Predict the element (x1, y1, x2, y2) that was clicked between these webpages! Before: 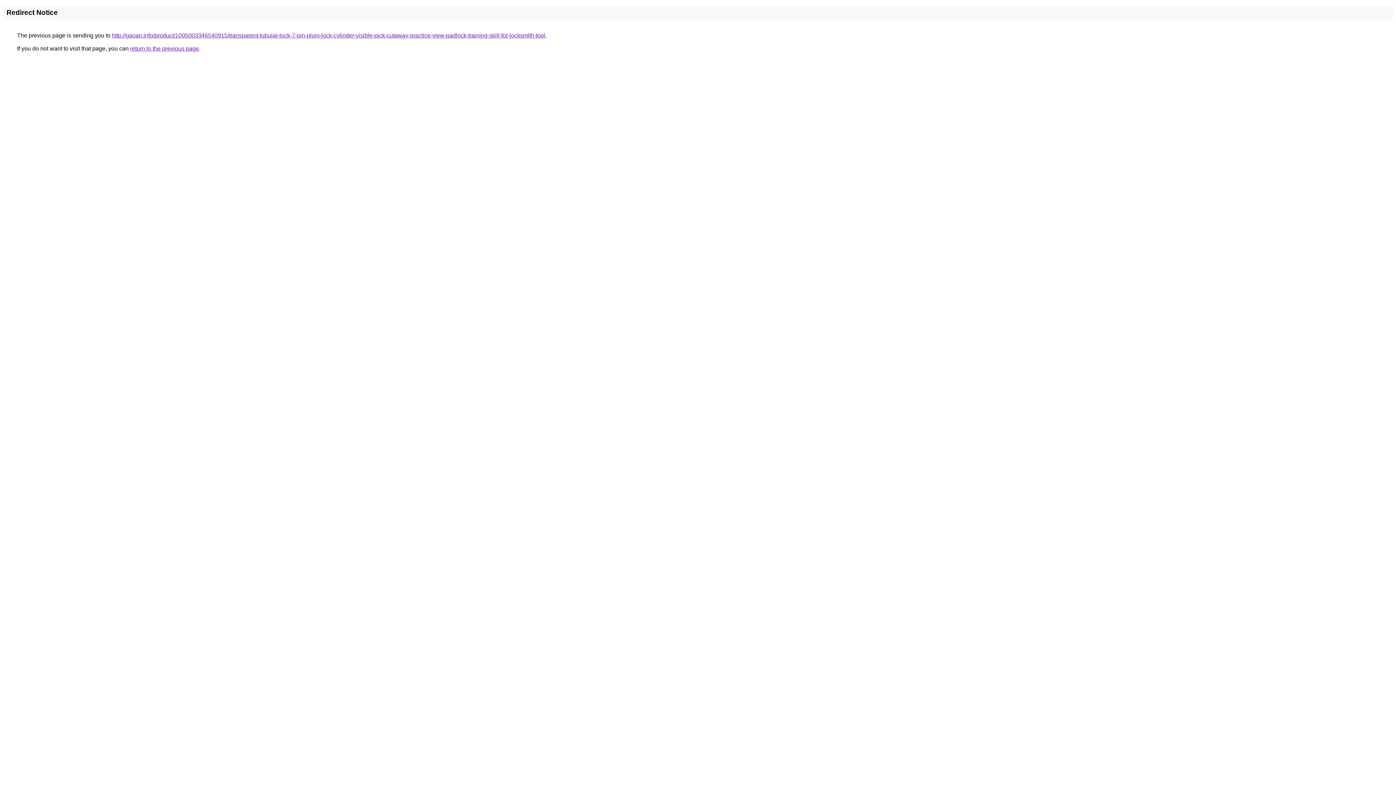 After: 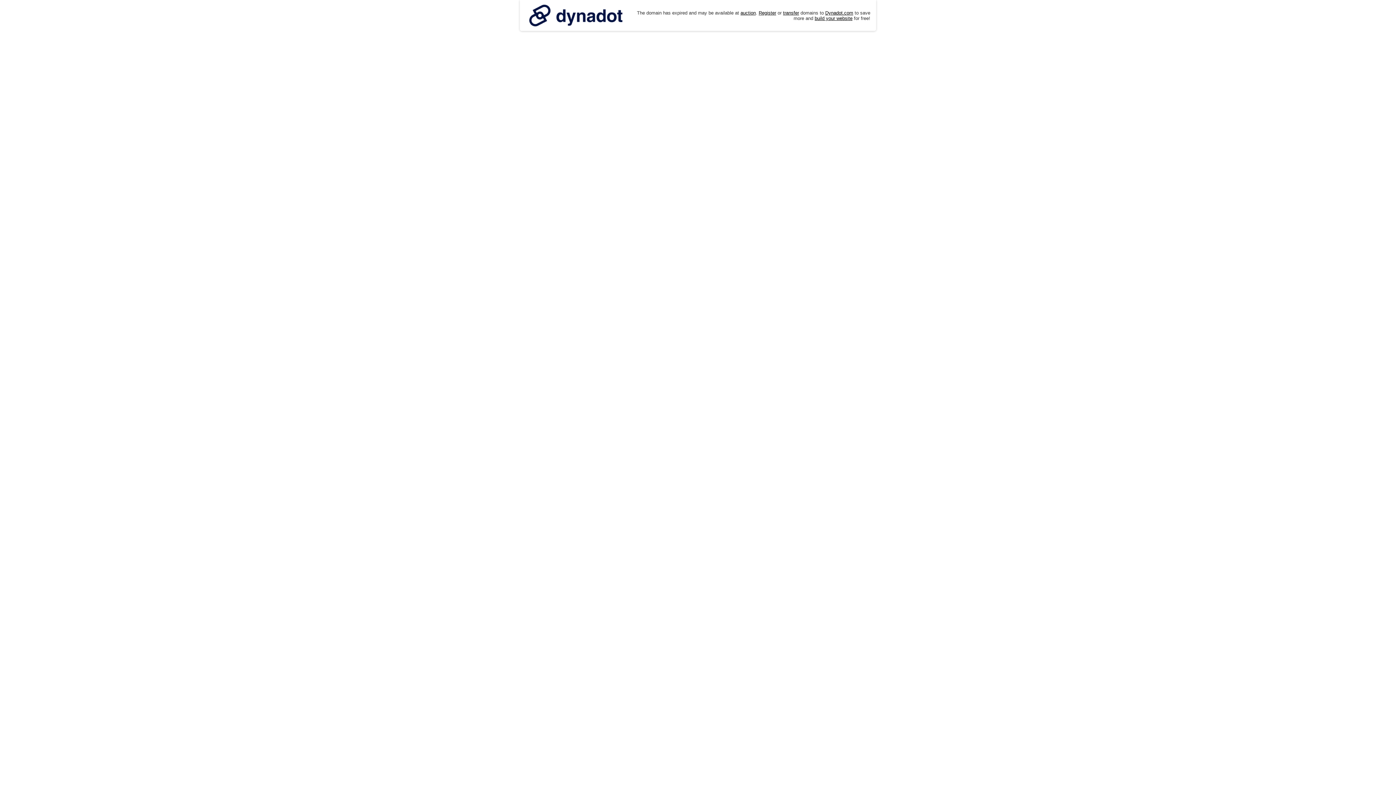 Action: bbox: (112, 32, 545, 38) label: http://gaoan.info/product/1005003346540915/transparent-tubular-lock-7-pin-plum-lock-cylinder-visible-pick-cutaway-practice-view-padlock-training-skill-for-locksmith-tool